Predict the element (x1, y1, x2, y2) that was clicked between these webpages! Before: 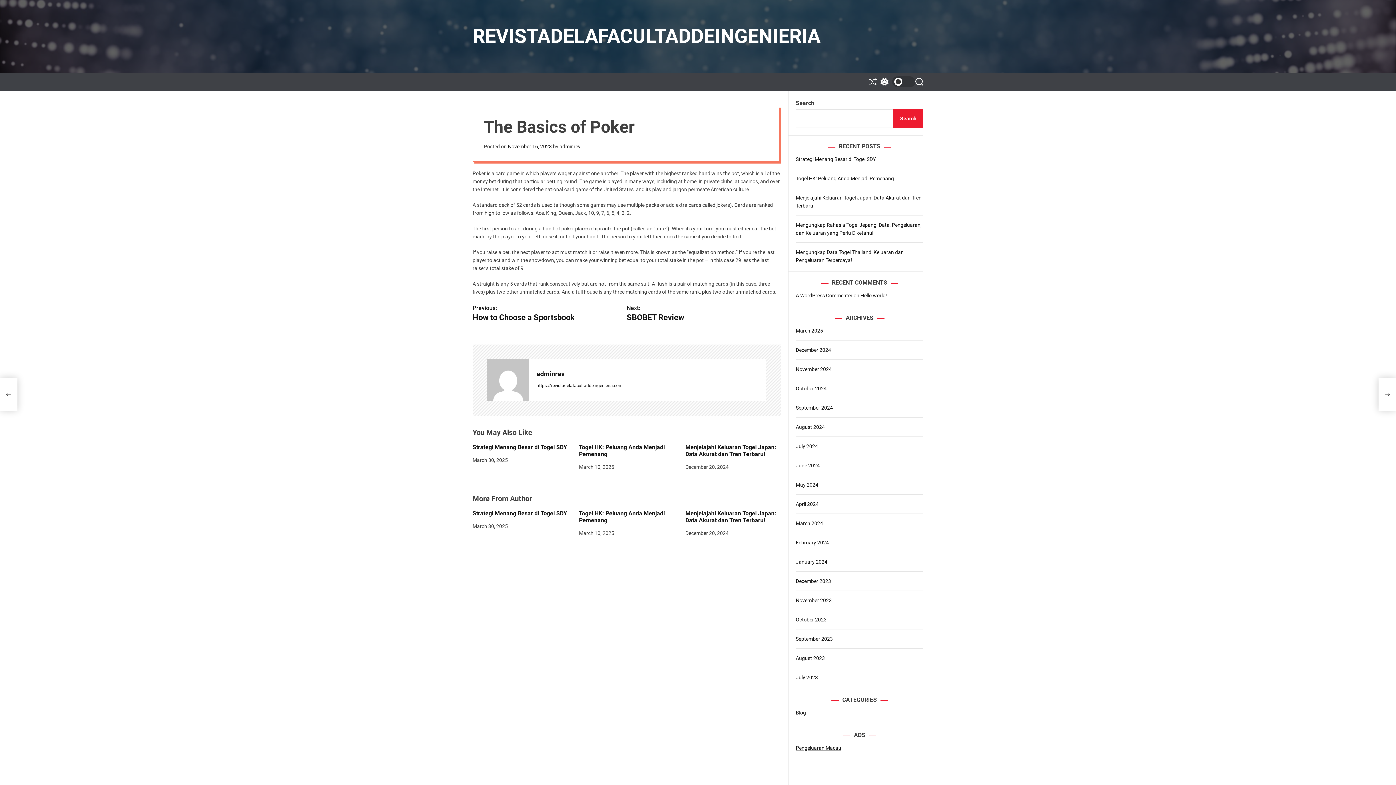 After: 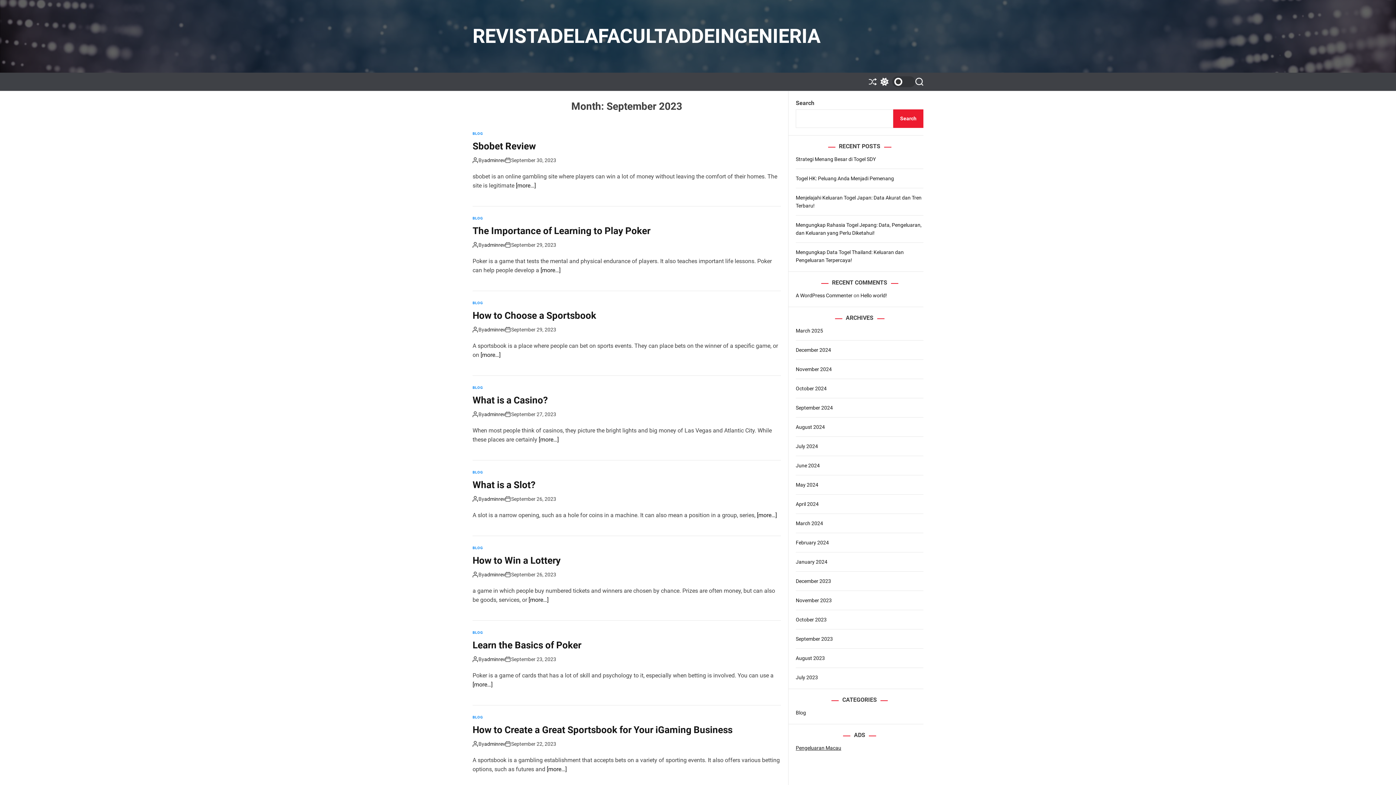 Action: bbox: (796, 636, 833, 642) label: September 2023